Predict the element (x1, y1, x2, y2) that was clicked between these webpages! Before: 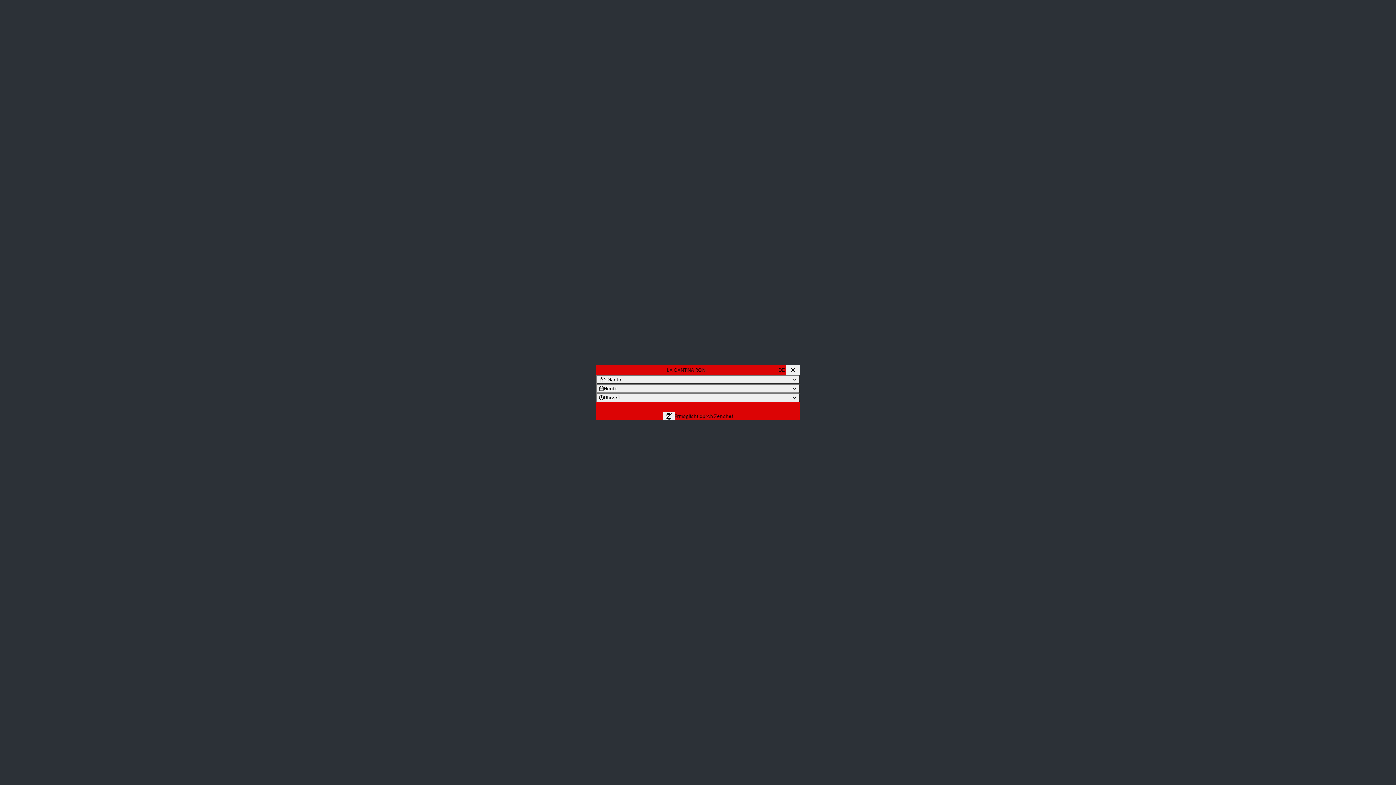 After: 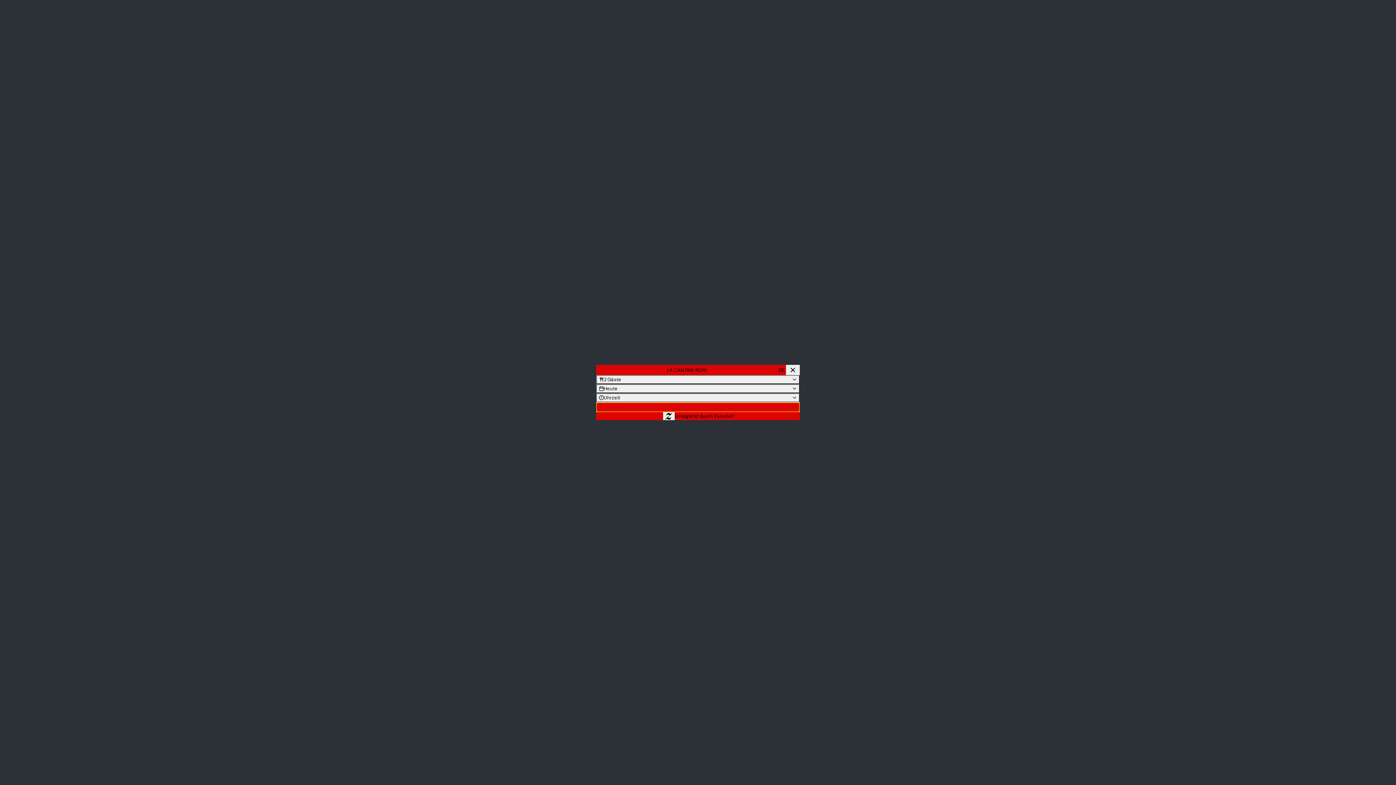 Action: bbox: (596, 402, 800, 412) label: Reservieren